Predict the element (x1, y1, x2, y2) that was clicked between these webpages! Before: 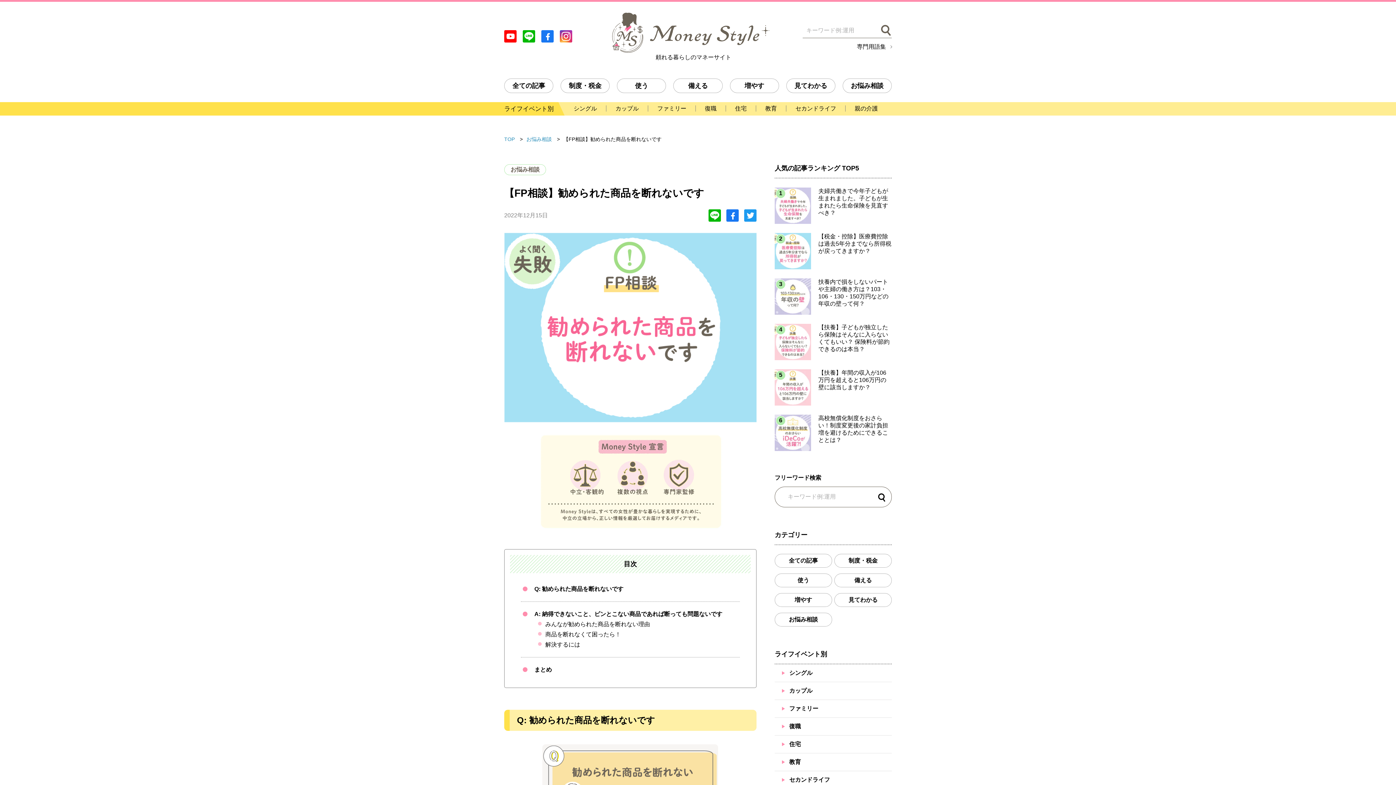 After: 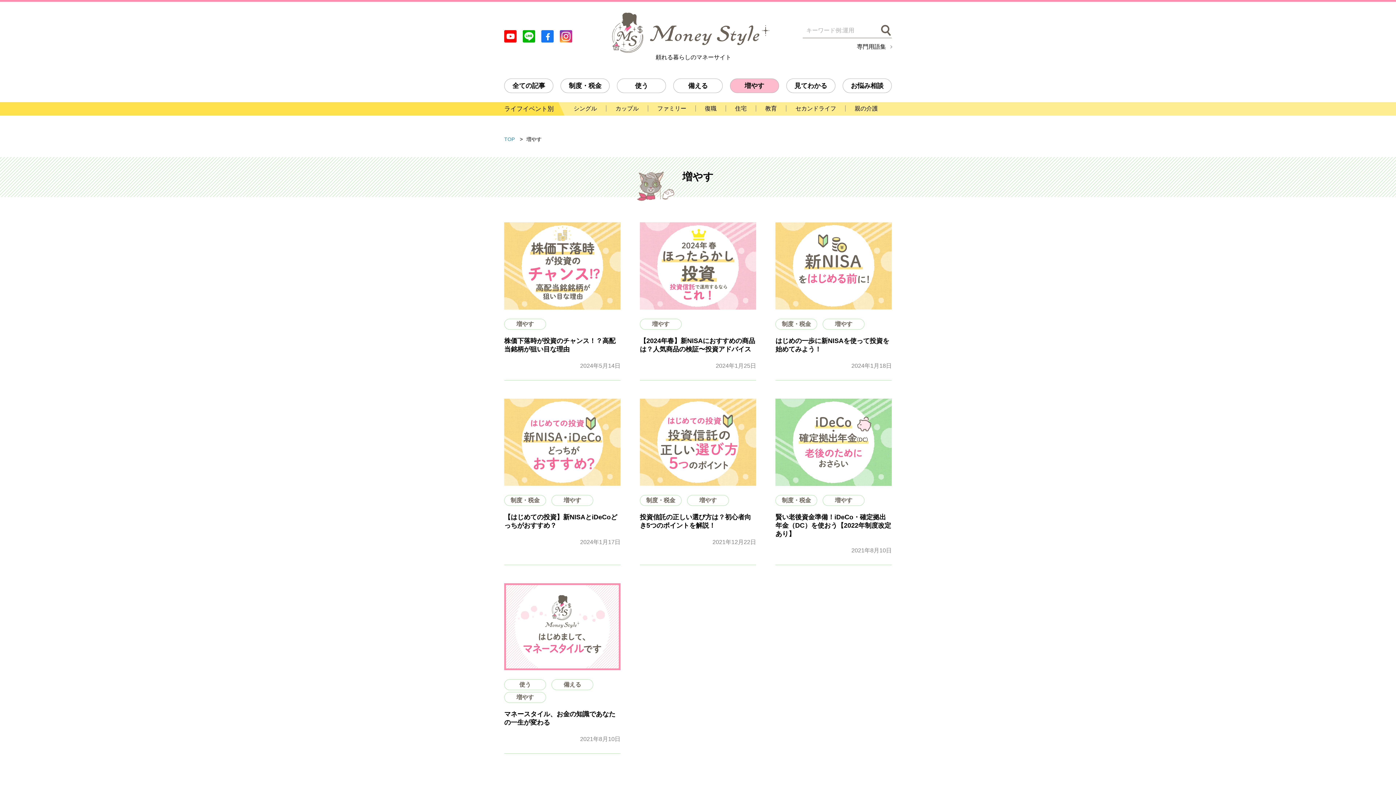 Action: bbox: (730, 78, 779, 93) label: 増やす